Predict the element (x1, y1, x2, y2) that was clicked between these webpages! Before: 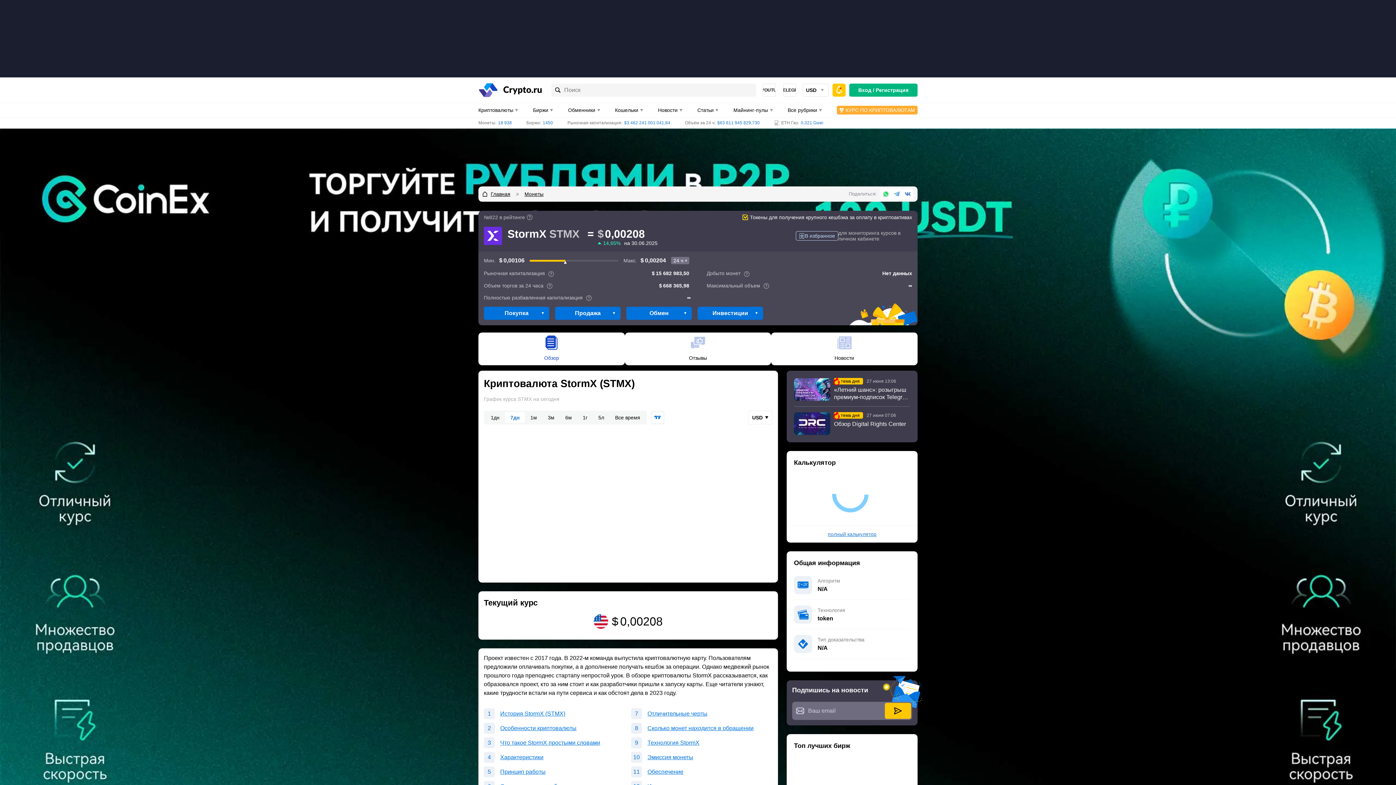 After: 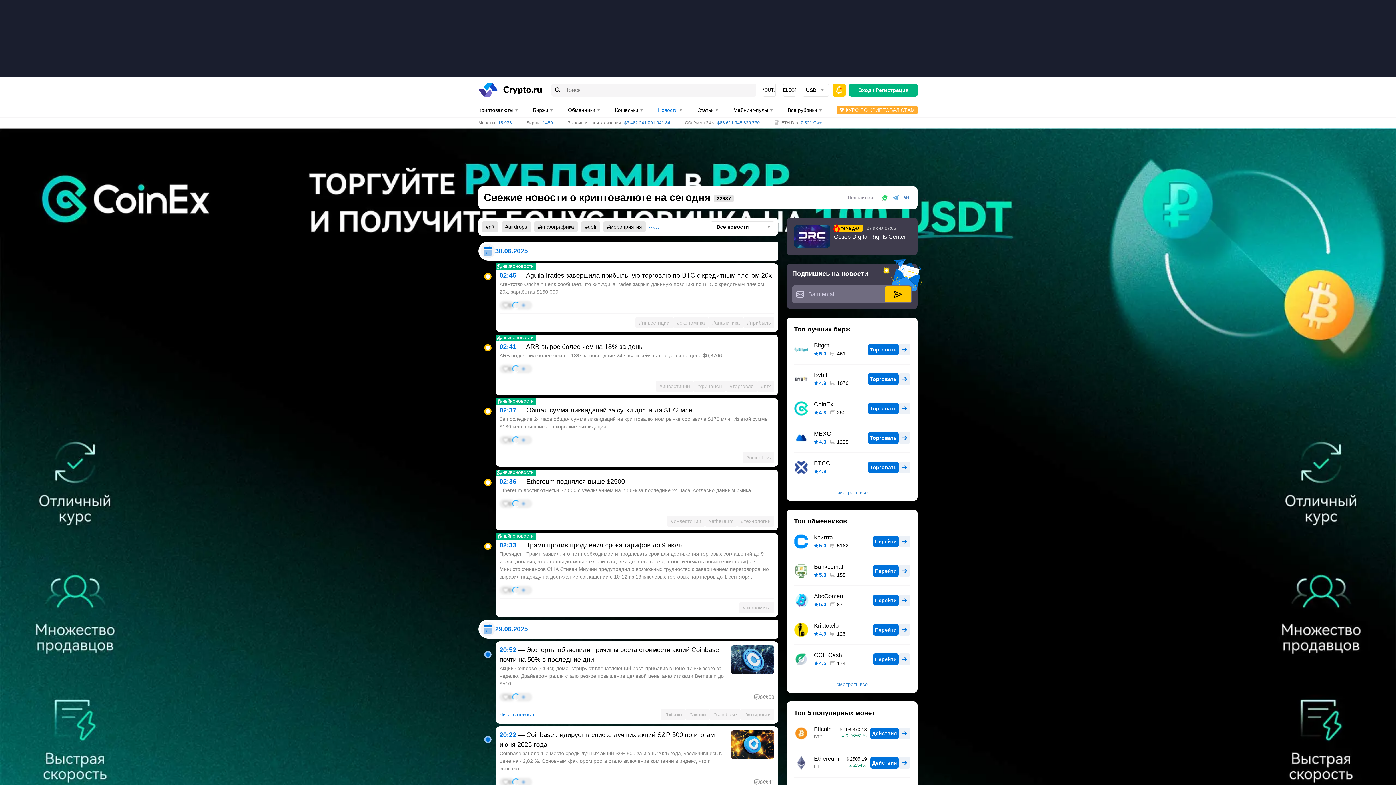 Action: bbox: (658, 103, 682, 117) label: Новости